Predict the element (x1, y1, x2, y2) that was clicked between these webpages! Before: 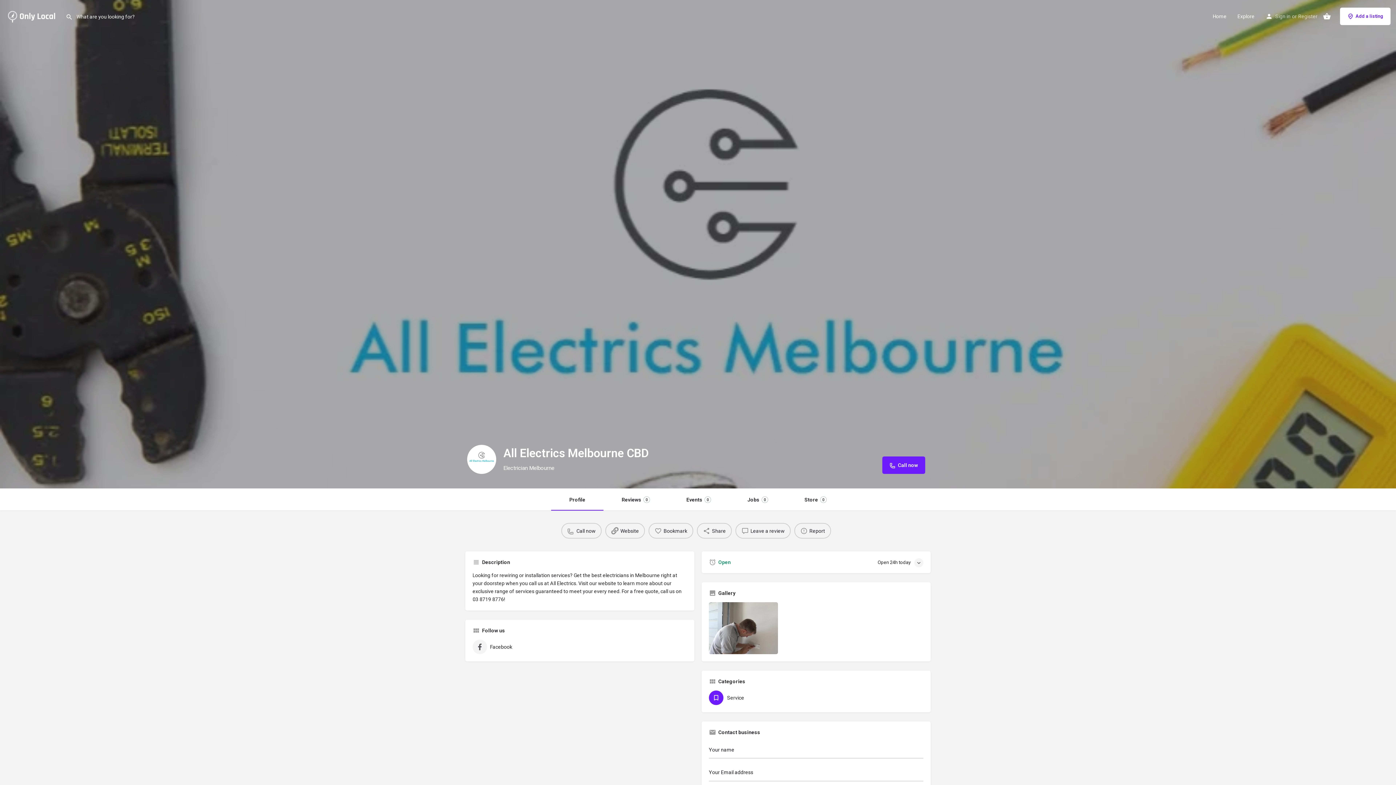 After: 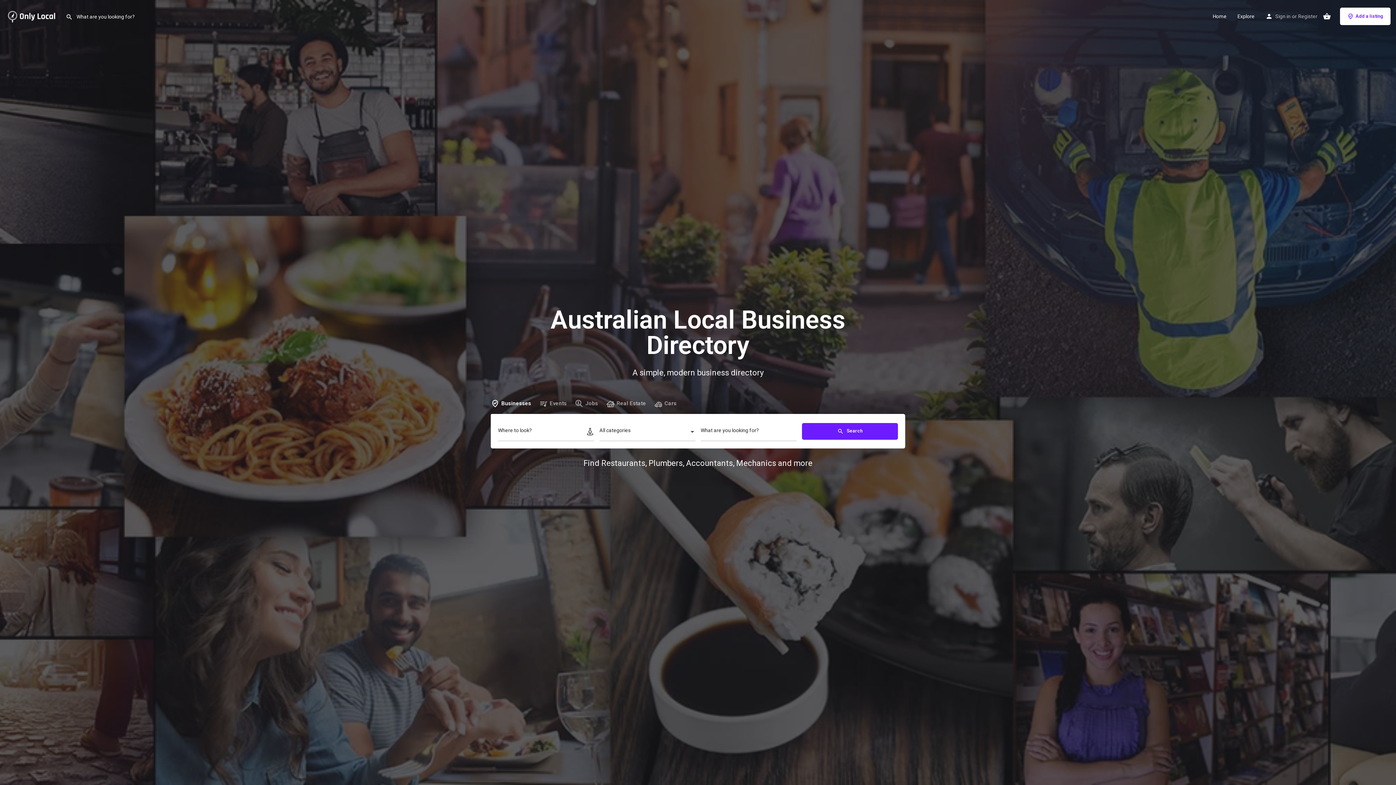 Action: label: Home bbox: (1213, 12, 1226, 19)